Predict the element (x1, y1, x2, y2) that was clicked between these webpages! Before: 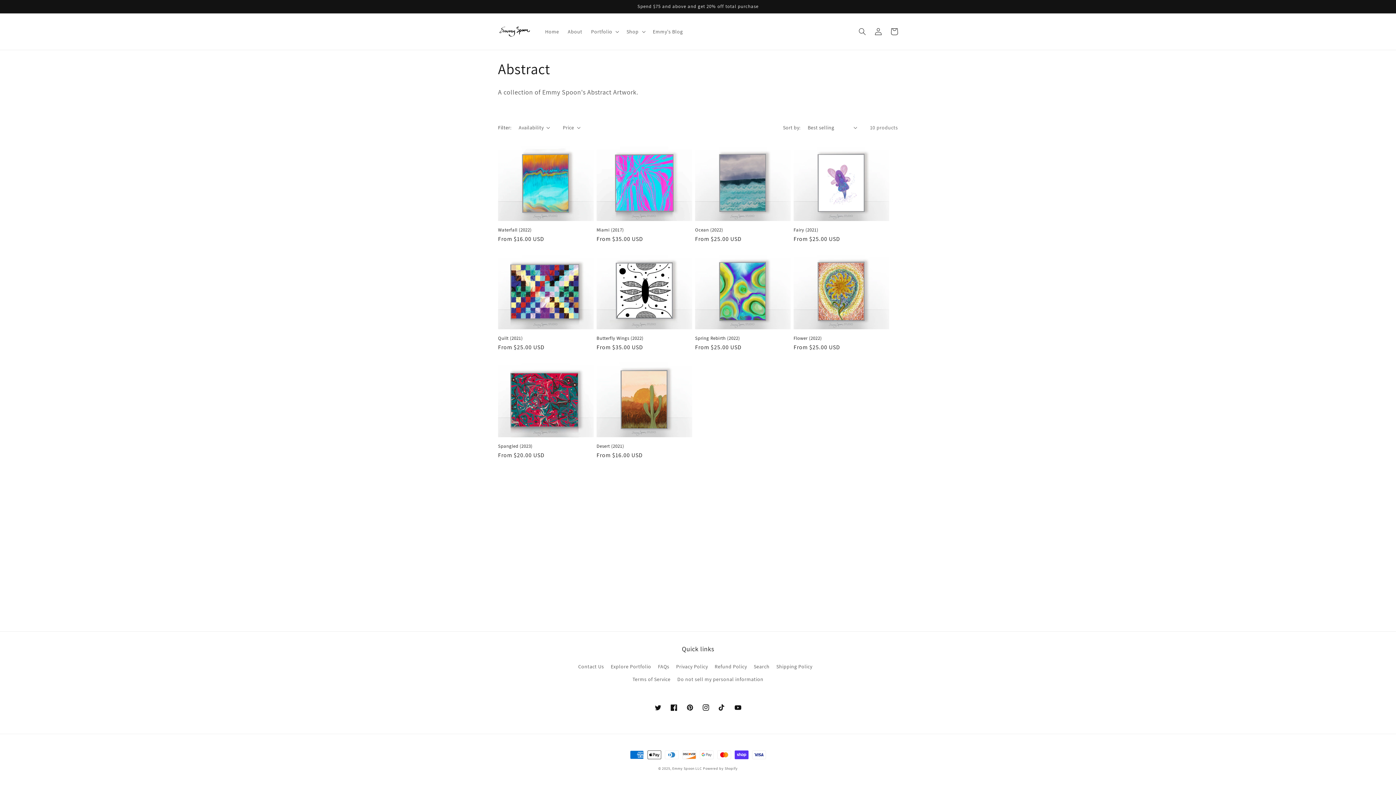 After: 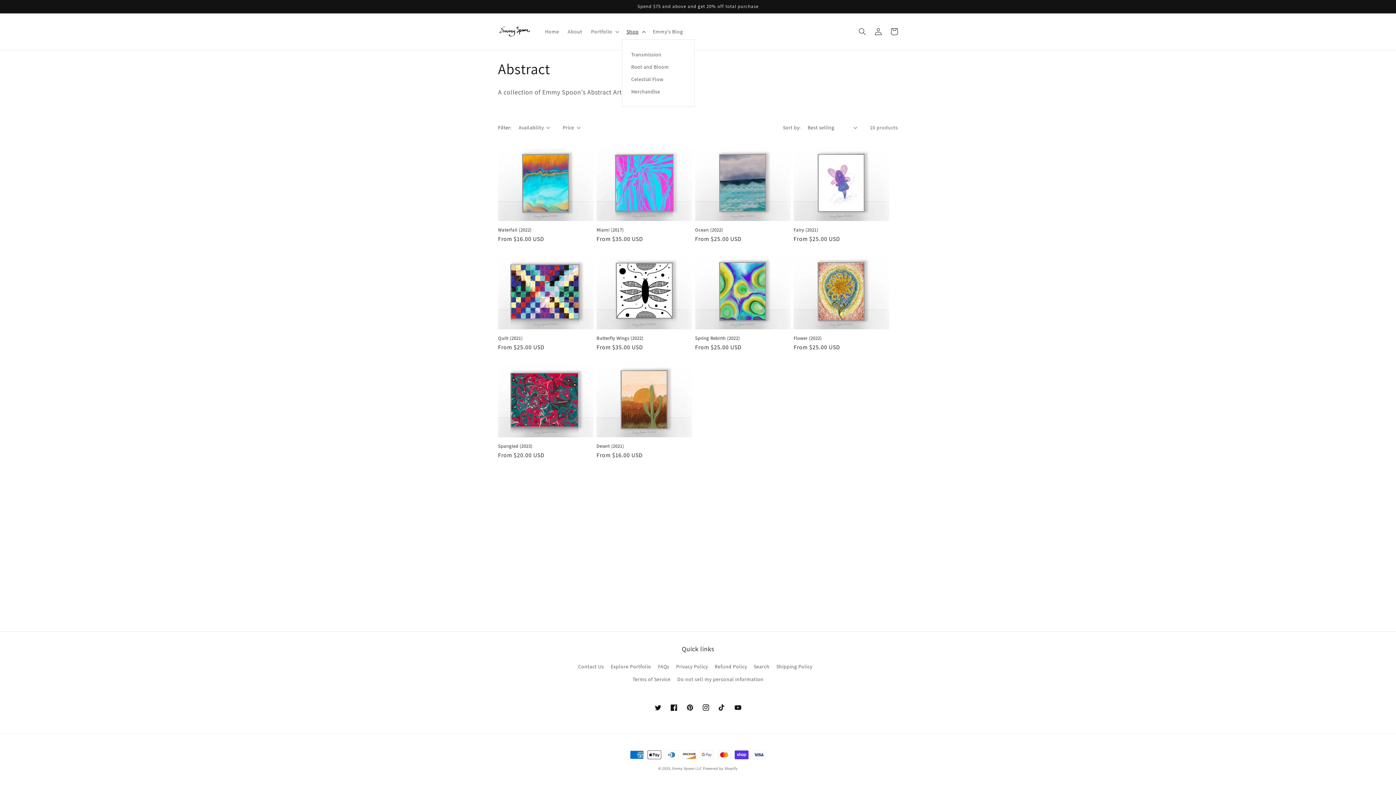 Action: label: Shop bbox: (622, 23, 648, 39)